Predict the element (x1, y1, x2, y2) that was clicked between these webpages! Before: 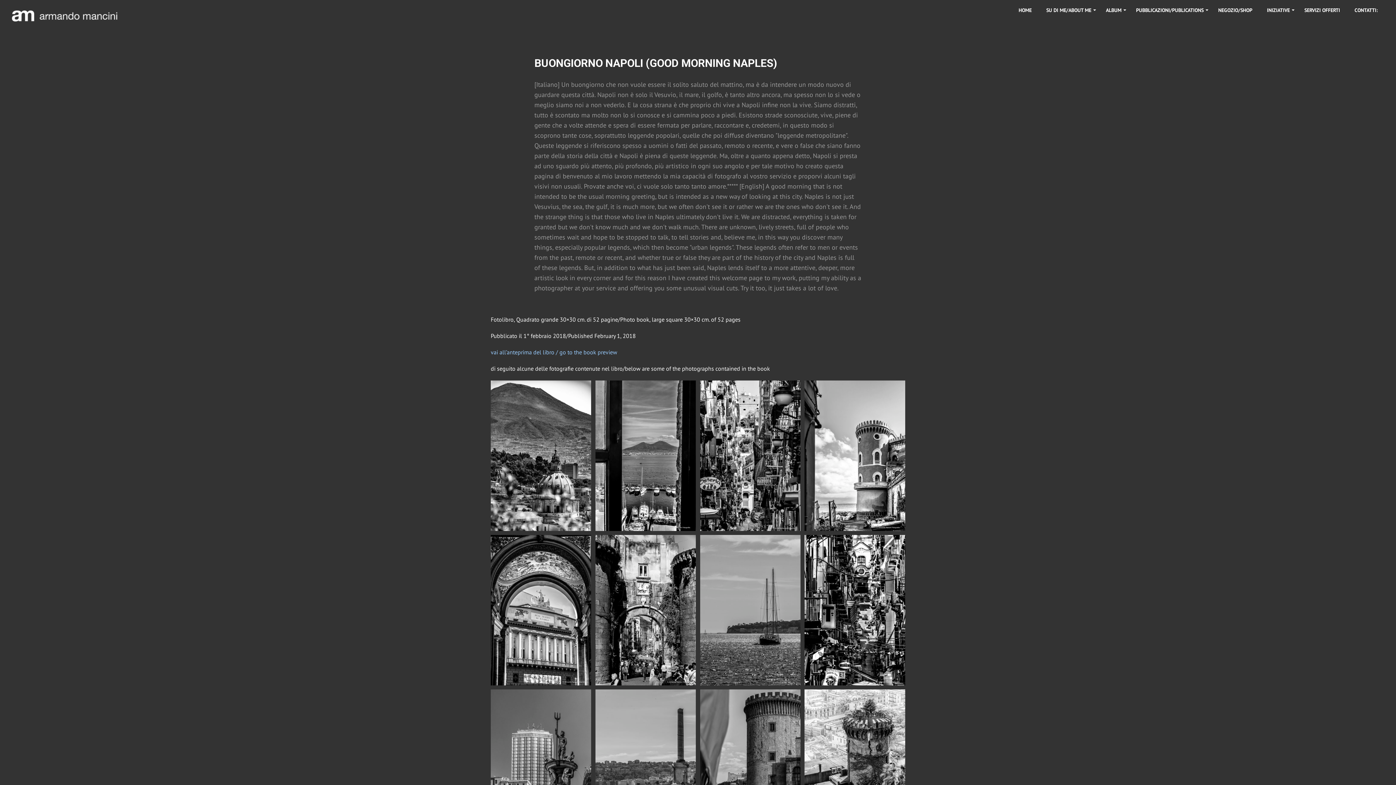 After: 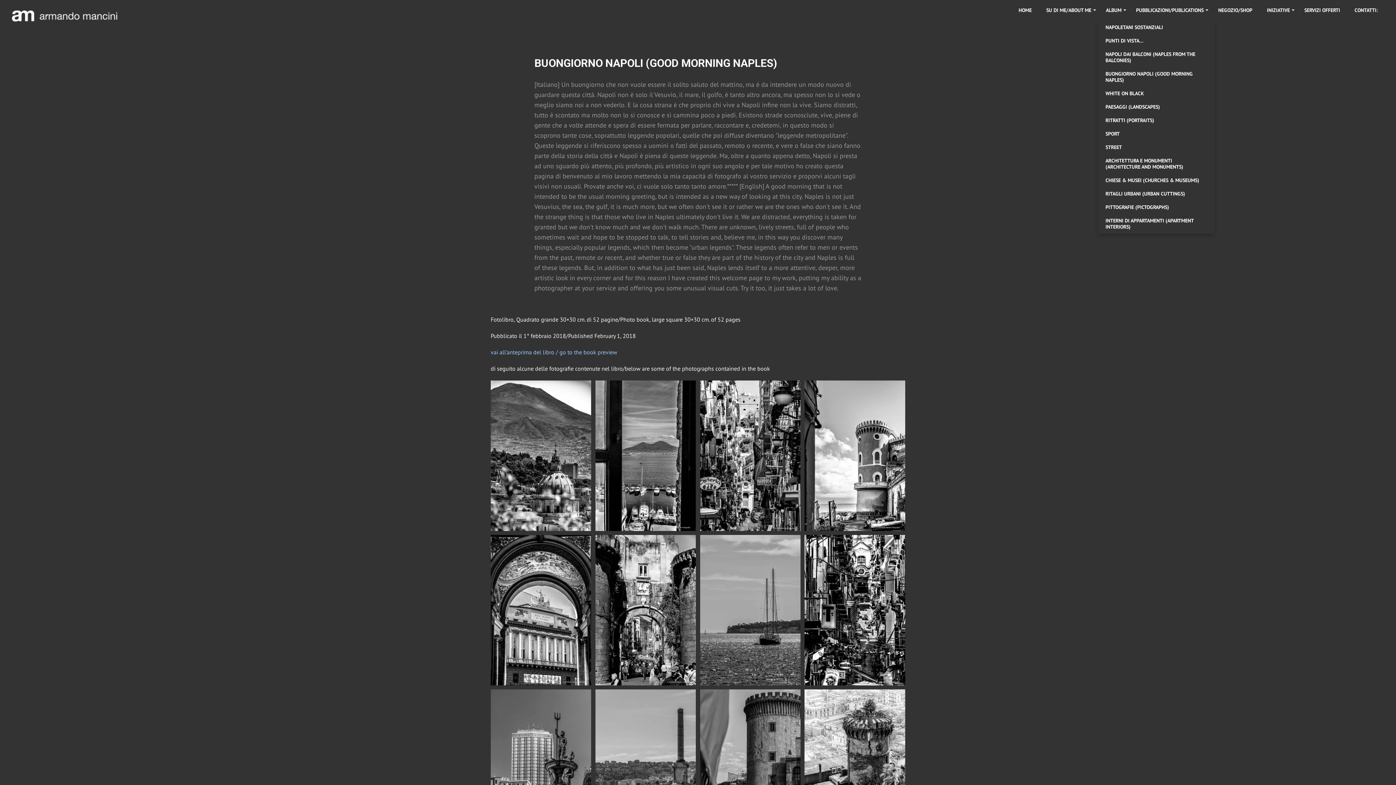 Action: label: +
ALBUM bbox: (1098, 3, 1129, 17)